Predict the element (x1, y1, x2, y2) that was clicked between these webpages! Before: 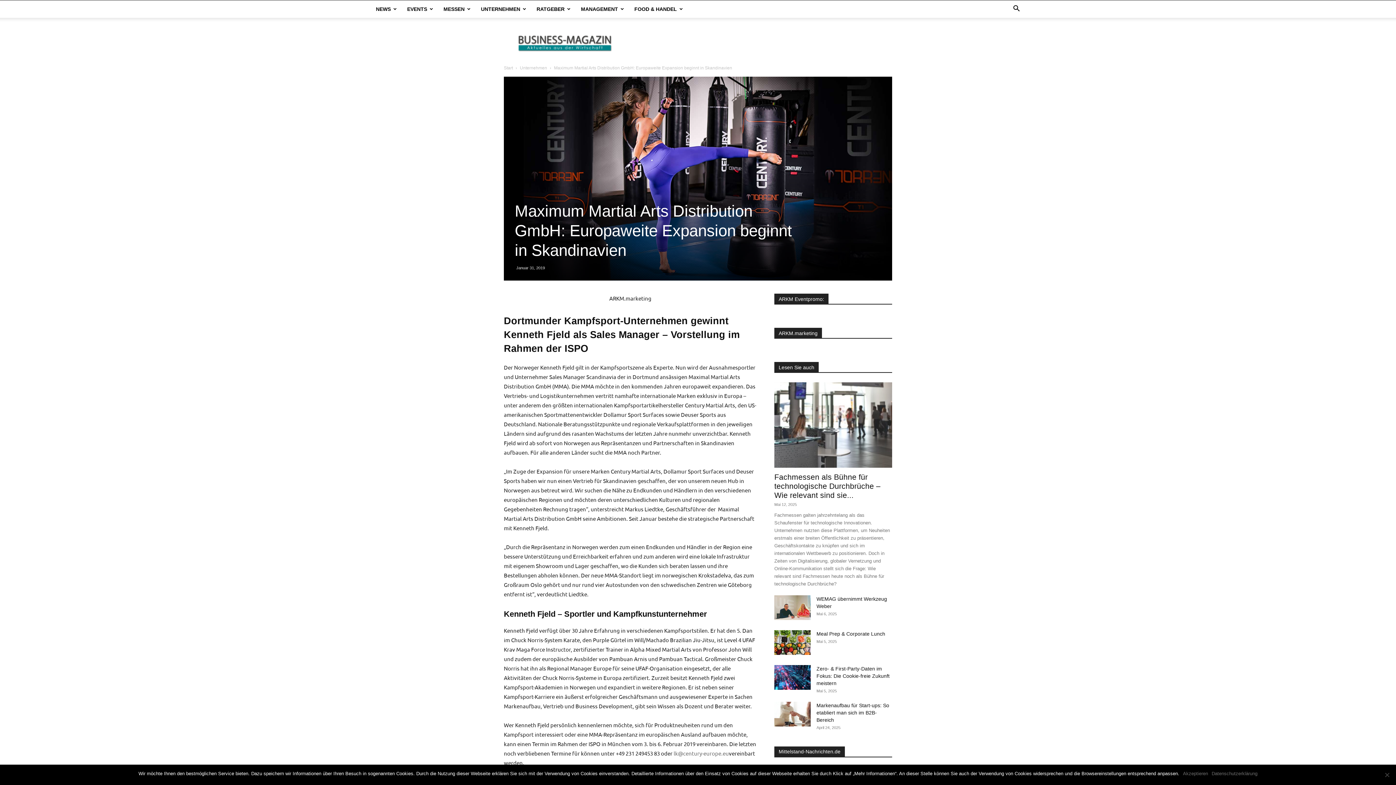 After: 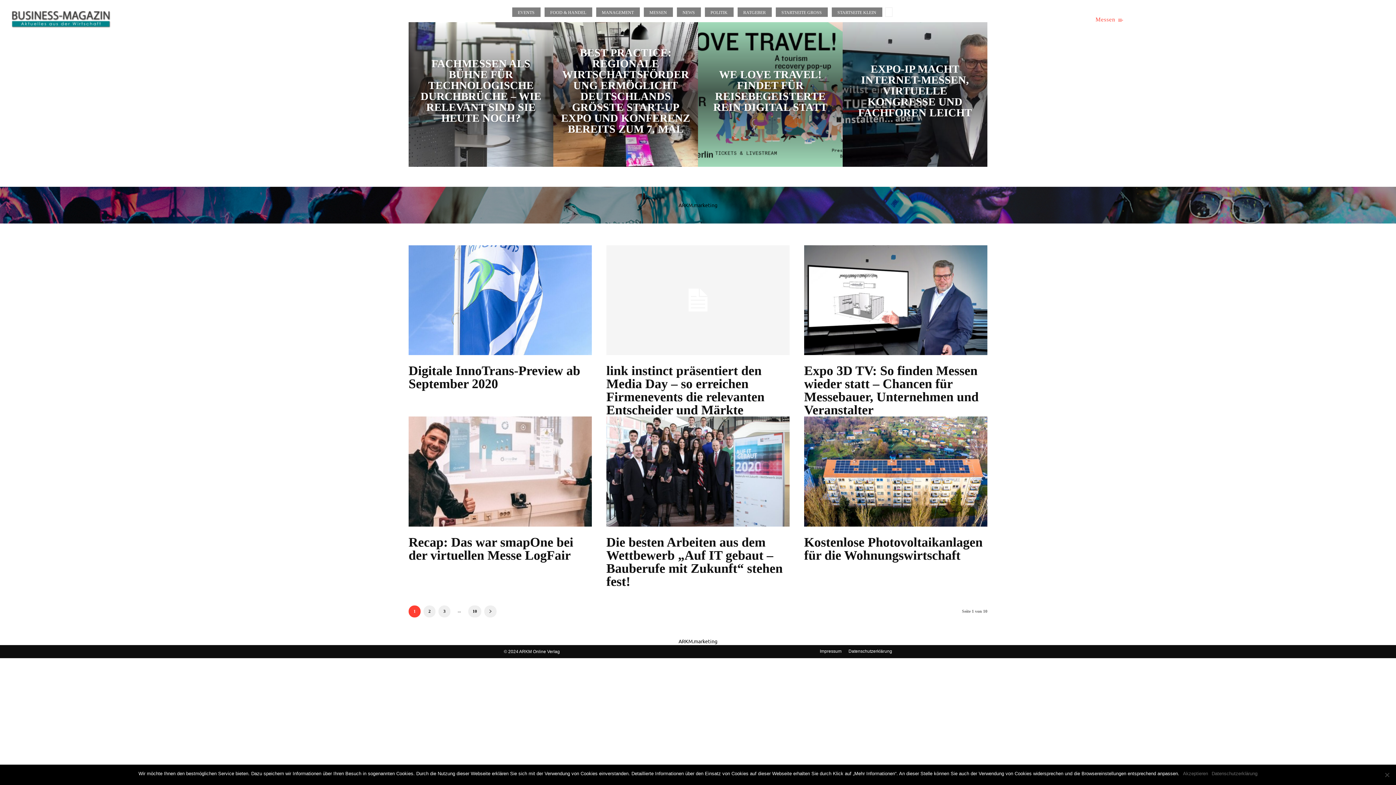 Action: bbox: (438, 0, 476, 17) label: MESSEN